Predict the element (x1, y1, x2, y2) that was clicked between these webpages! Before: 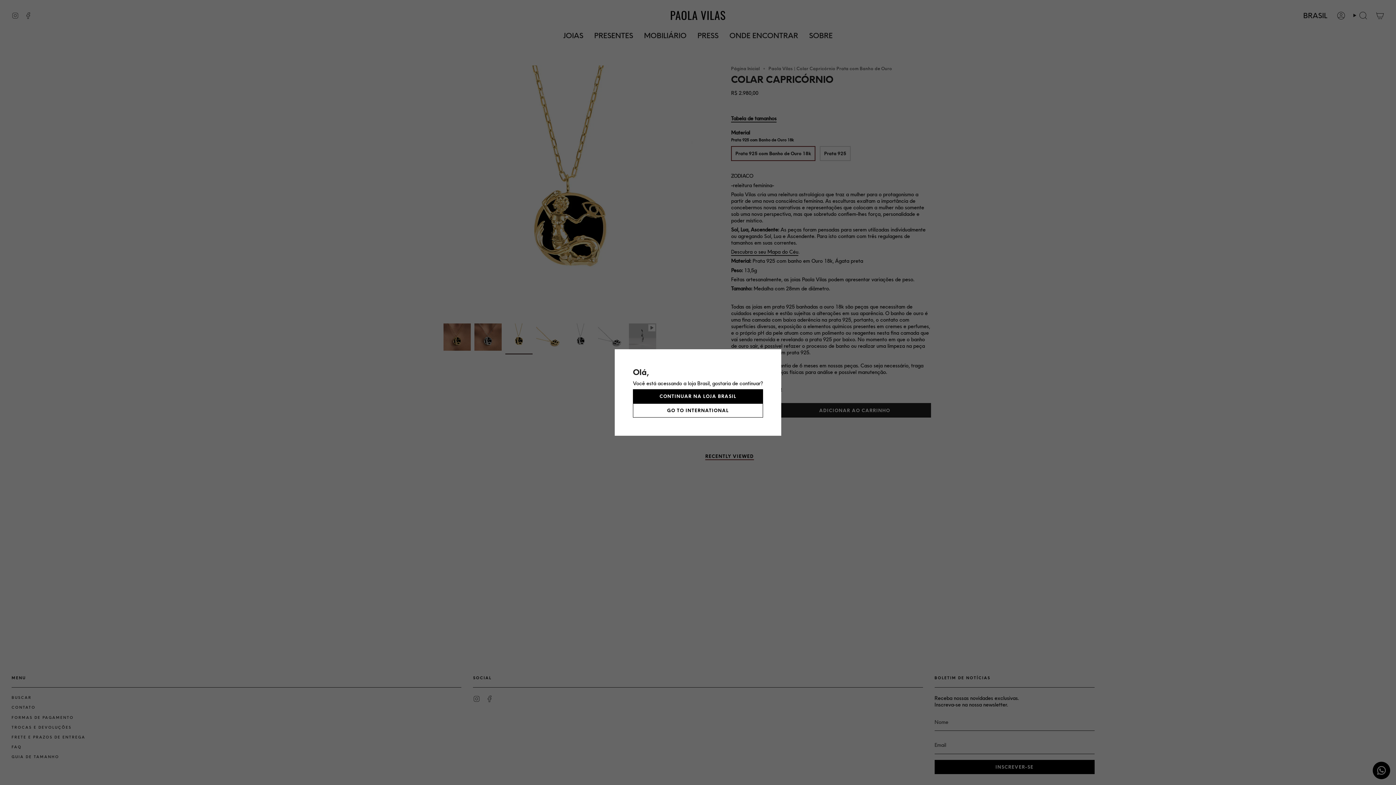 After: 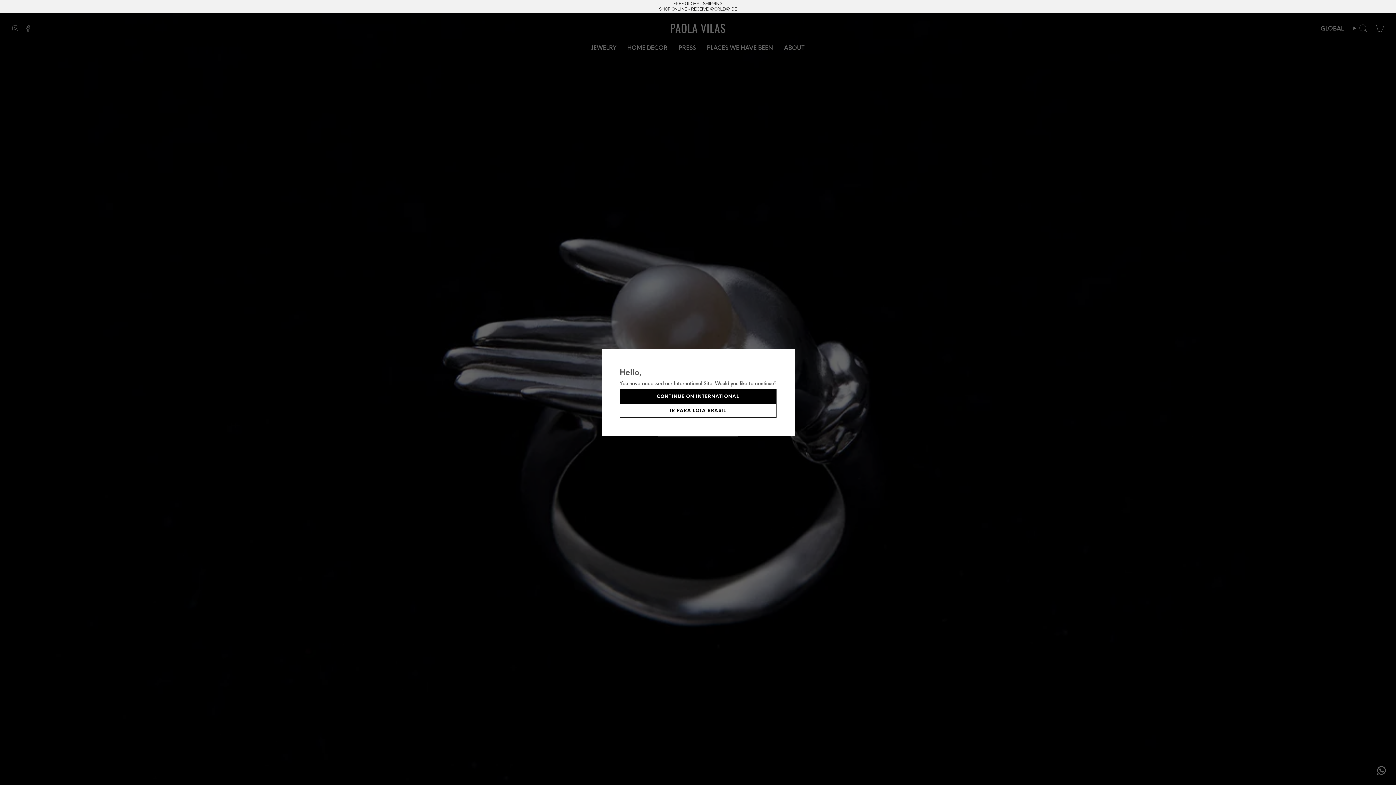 Action: label: GO TO INTERNATIONAL bbox: (633, 403, 763, 417)